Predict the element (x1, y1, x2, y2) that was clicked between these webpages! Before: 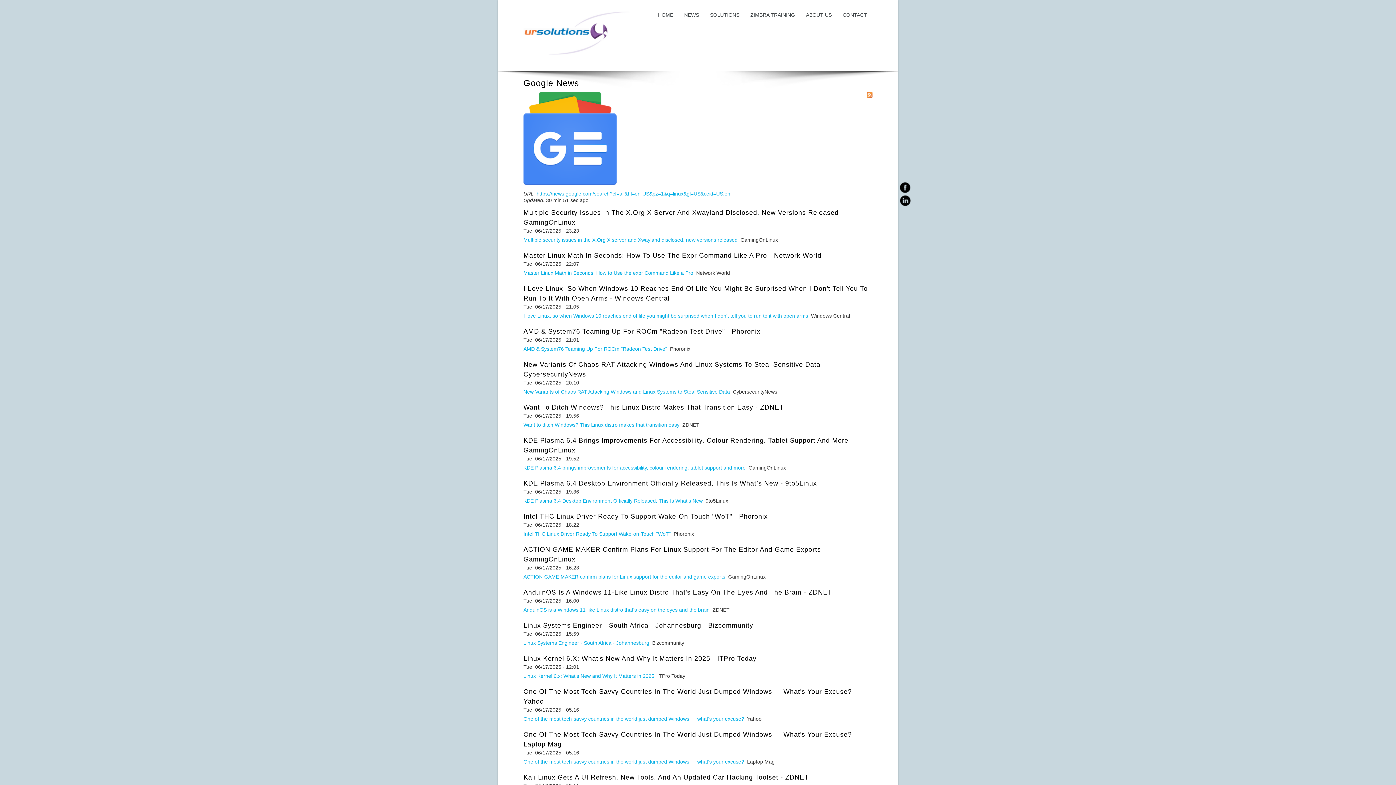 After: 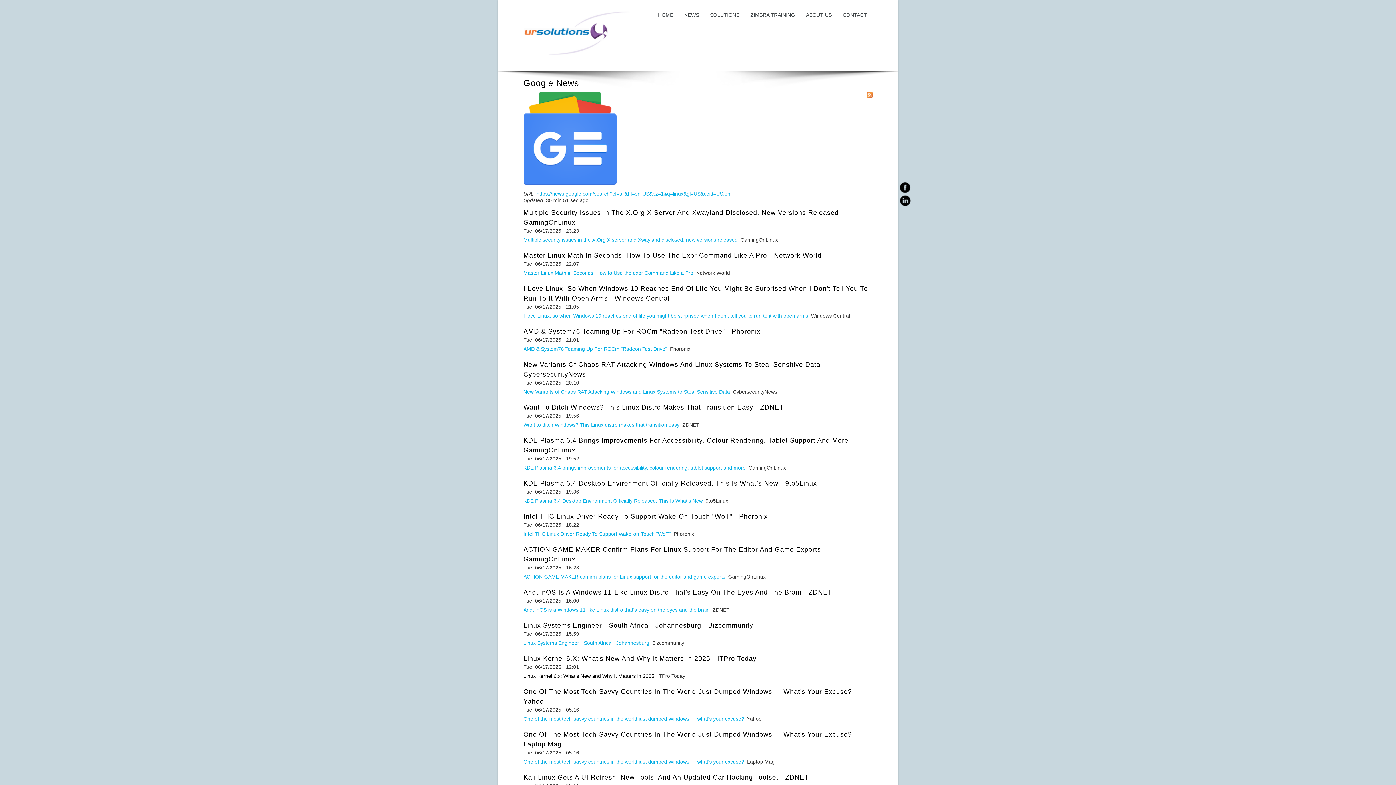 Action: label: Linux Kernel 6.x: What's New and Why It Matters in 2025 bbox: (523, 673, 654, 679)